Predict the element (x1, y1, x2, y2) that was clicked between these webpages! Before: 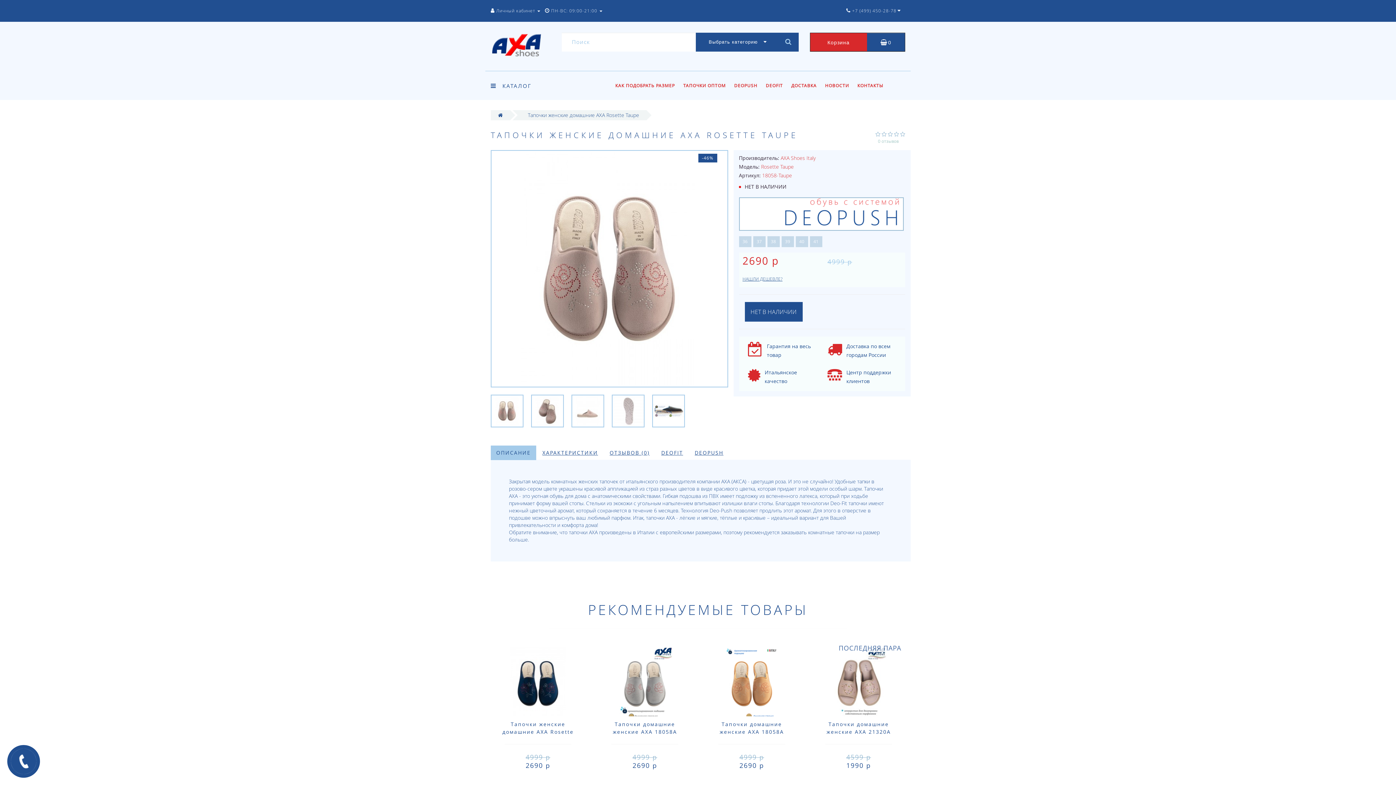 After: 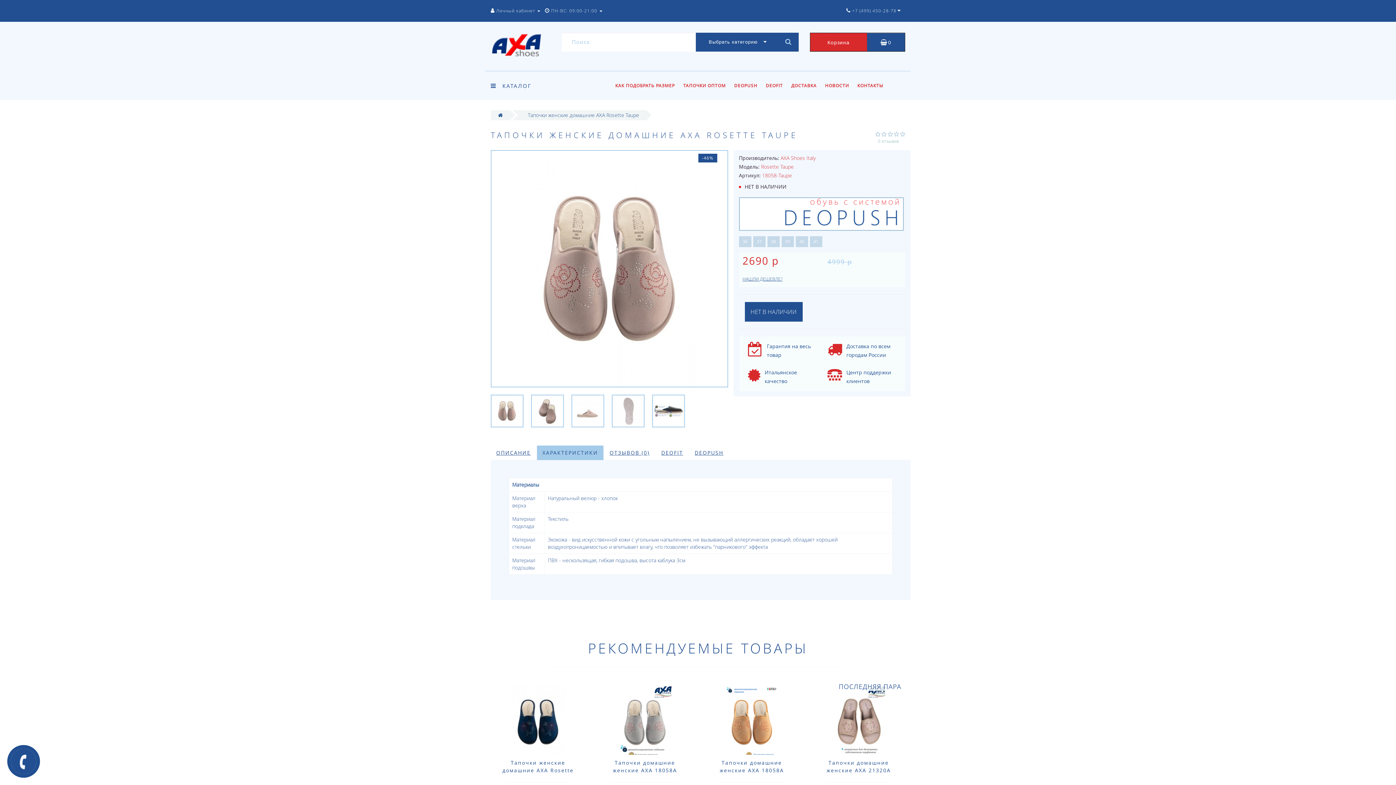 Action: bbox: (537, 445, 603, 460) label: ХАРАКТЕРИСТИКИ